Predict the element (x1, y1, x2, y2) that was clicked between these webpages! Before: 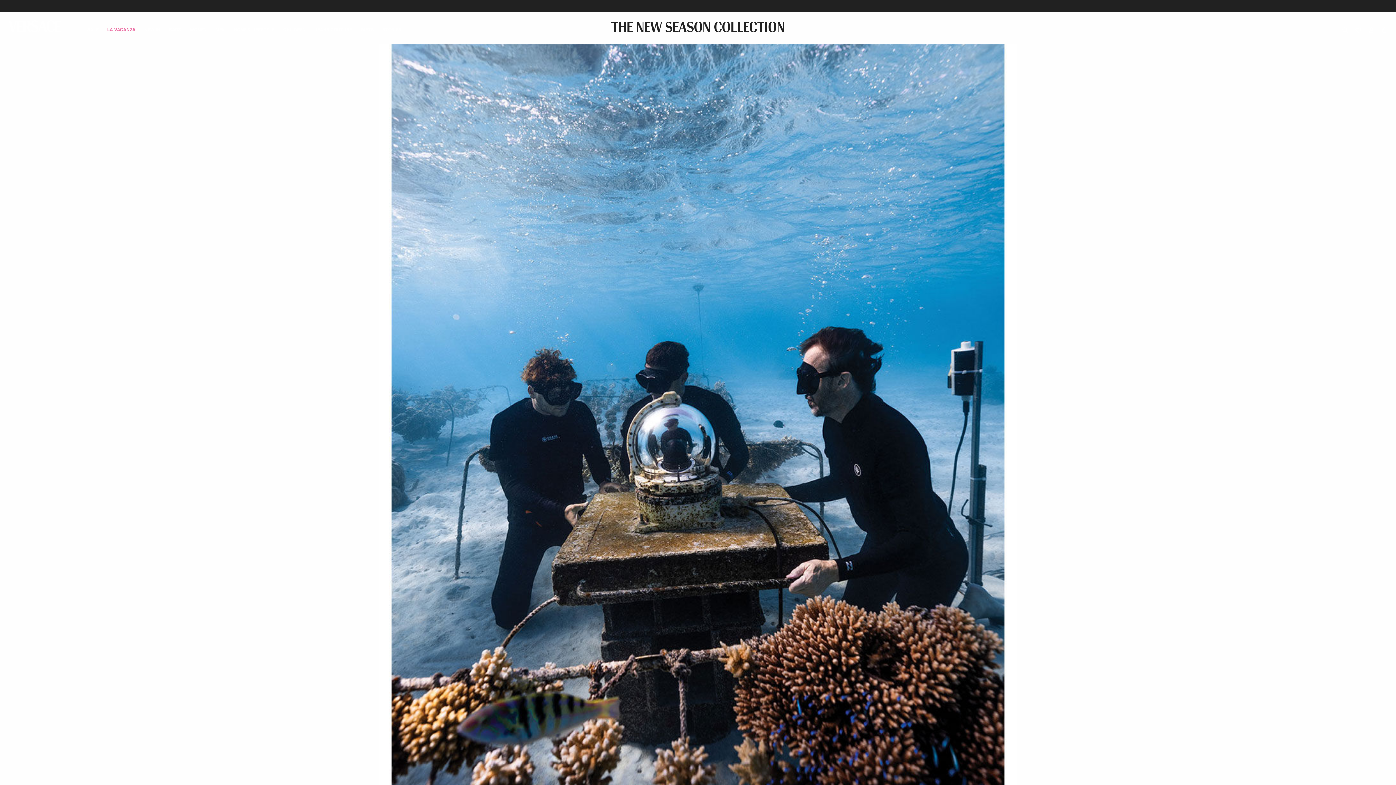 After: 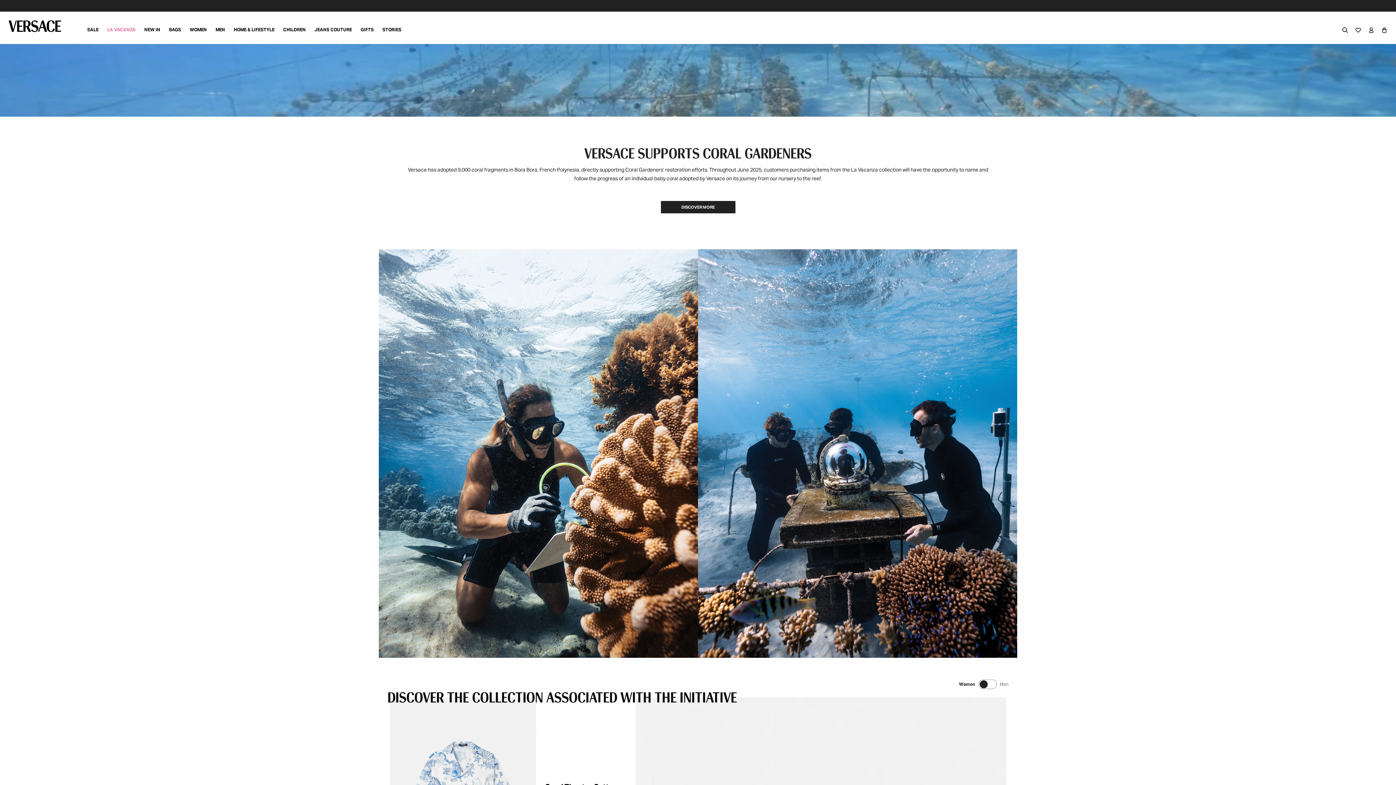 Action: bbox: (378, 44, 1017, 810)